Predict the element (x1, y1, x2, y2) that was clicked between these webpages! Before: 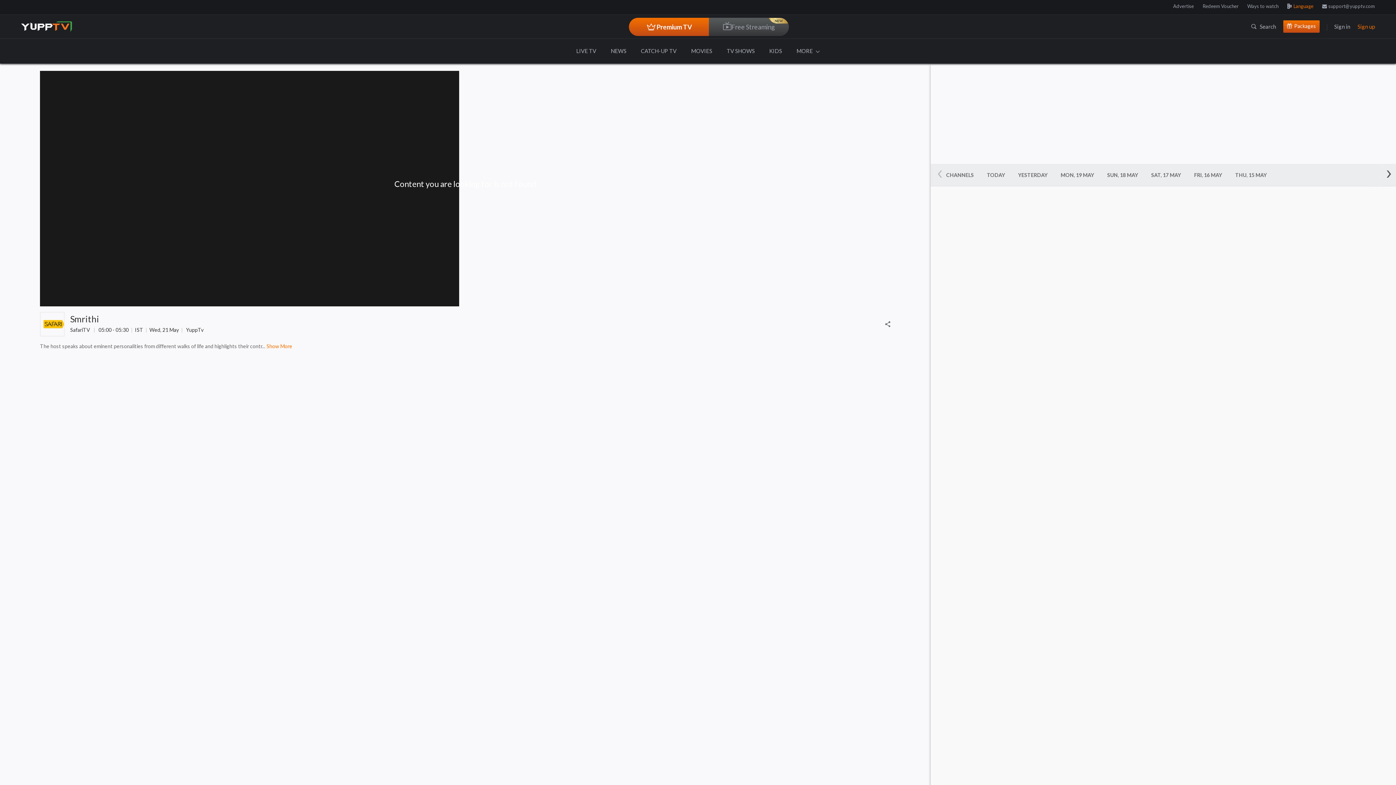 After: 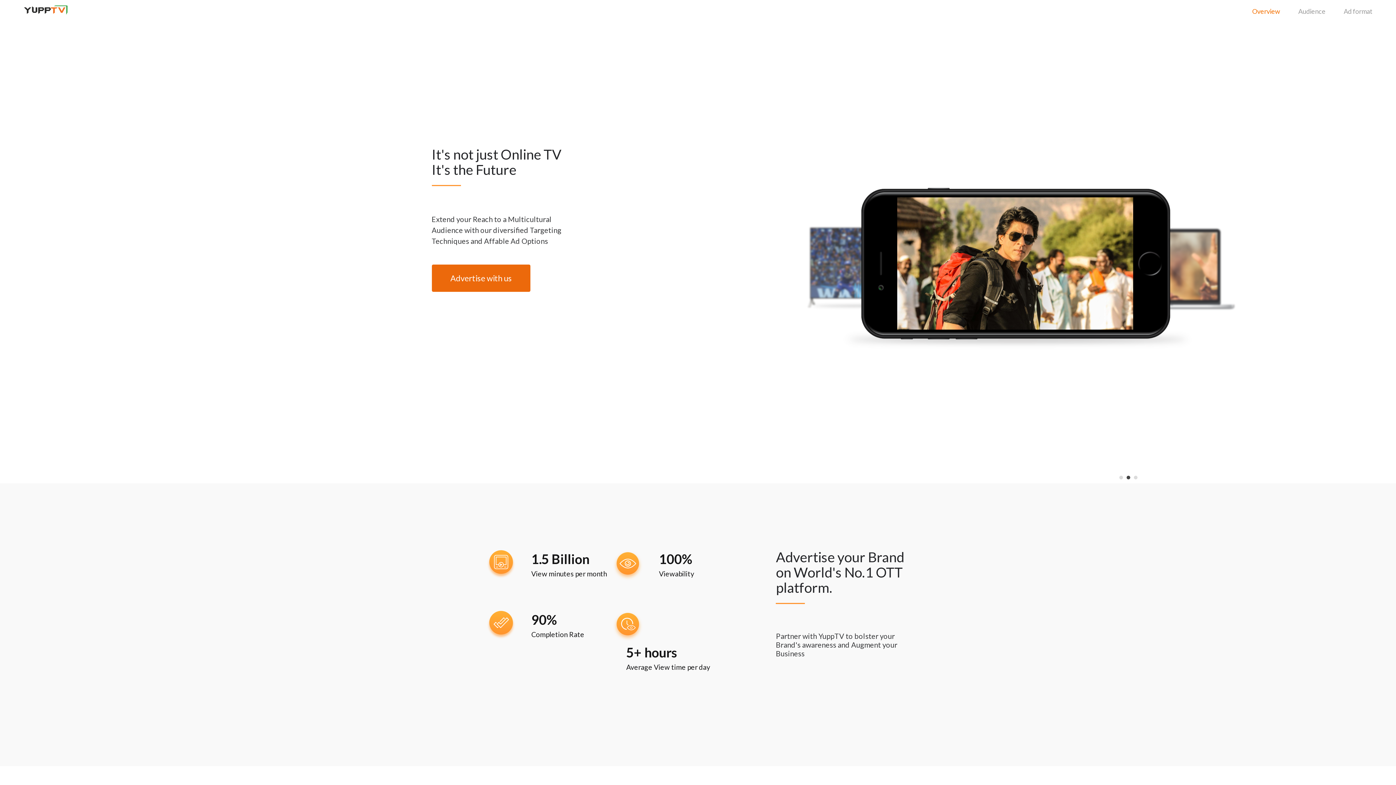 Action: bbox: (1173, 3, 1194, 9) label: Advertise